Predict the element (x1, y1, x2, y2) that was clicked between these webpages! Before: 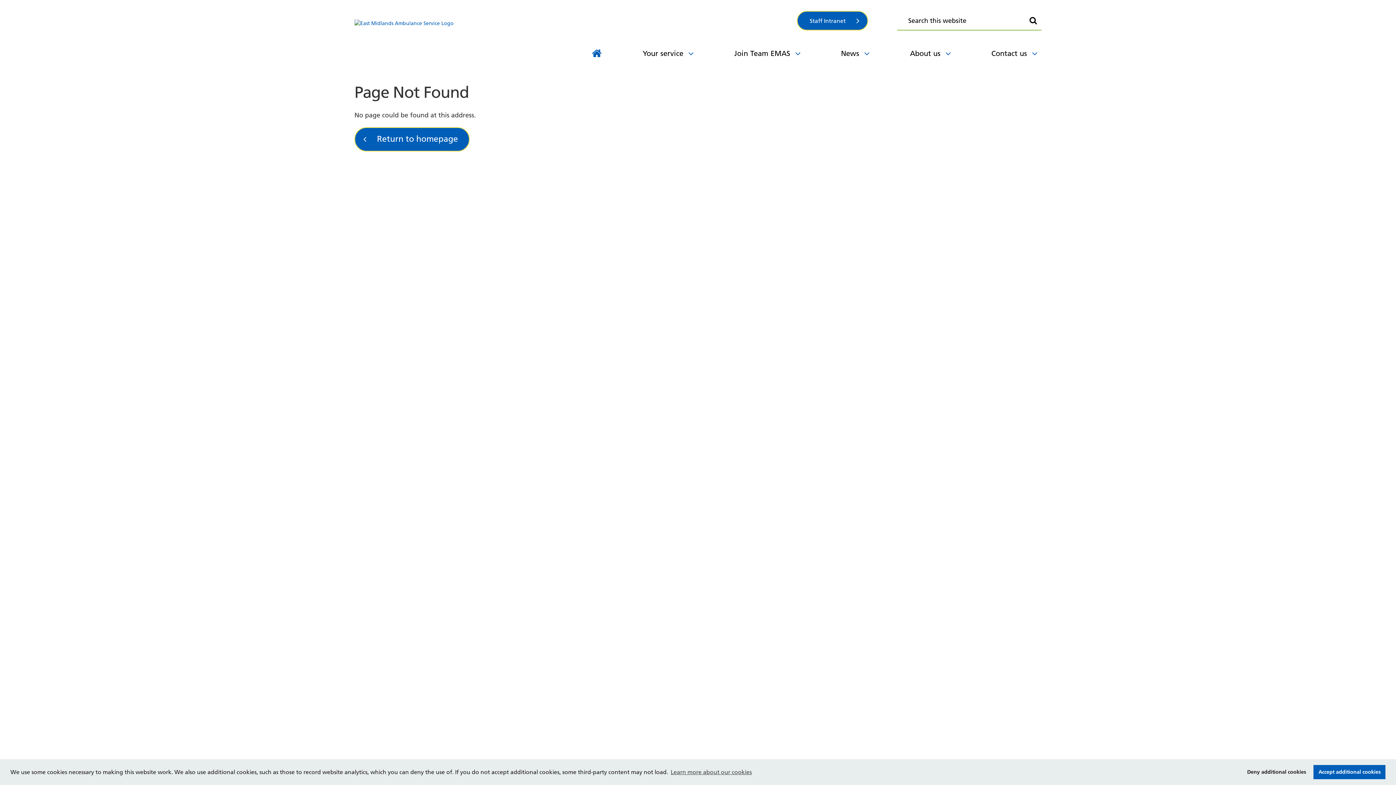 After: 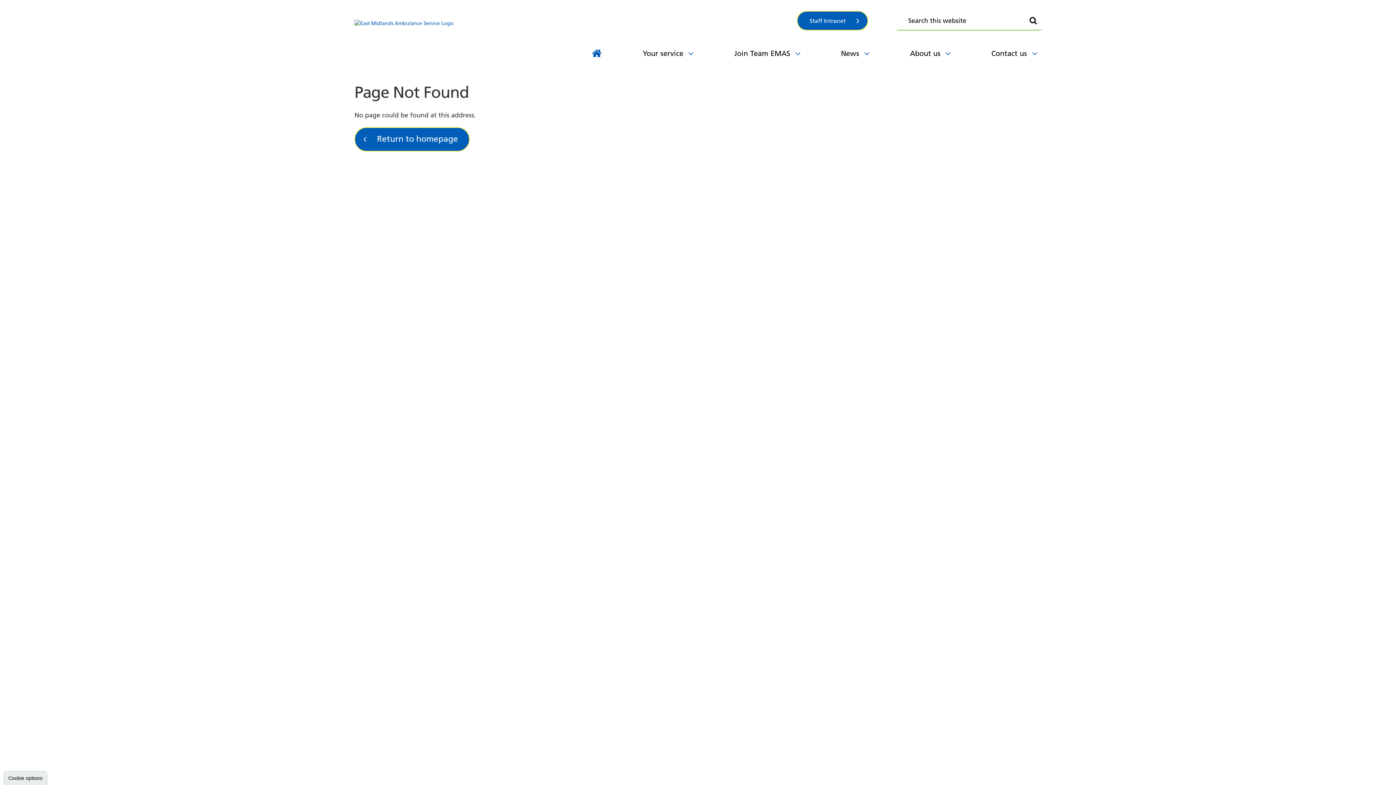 Action: label: Deny additional cookies
(and dismiss cookie message) bbox: (1242, 765, 1311, 779)